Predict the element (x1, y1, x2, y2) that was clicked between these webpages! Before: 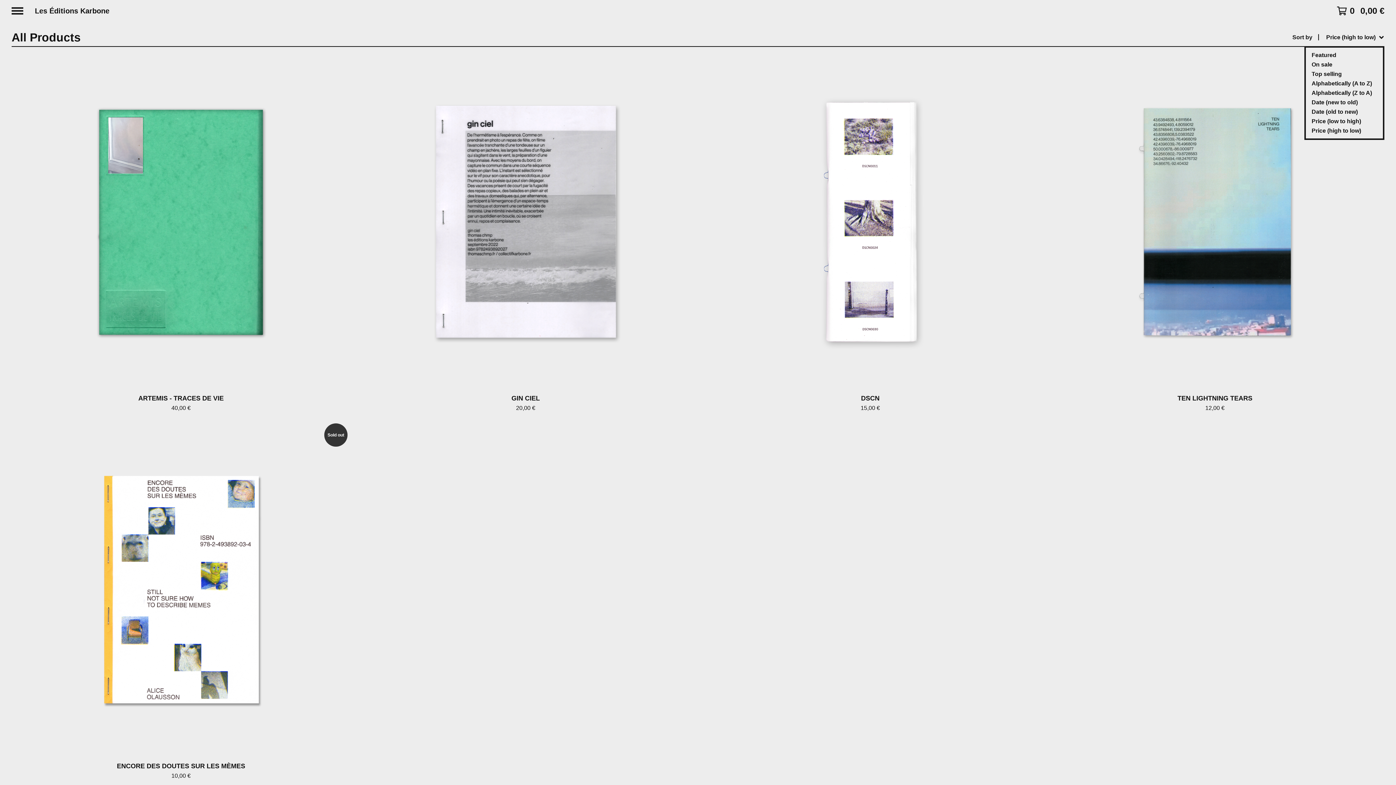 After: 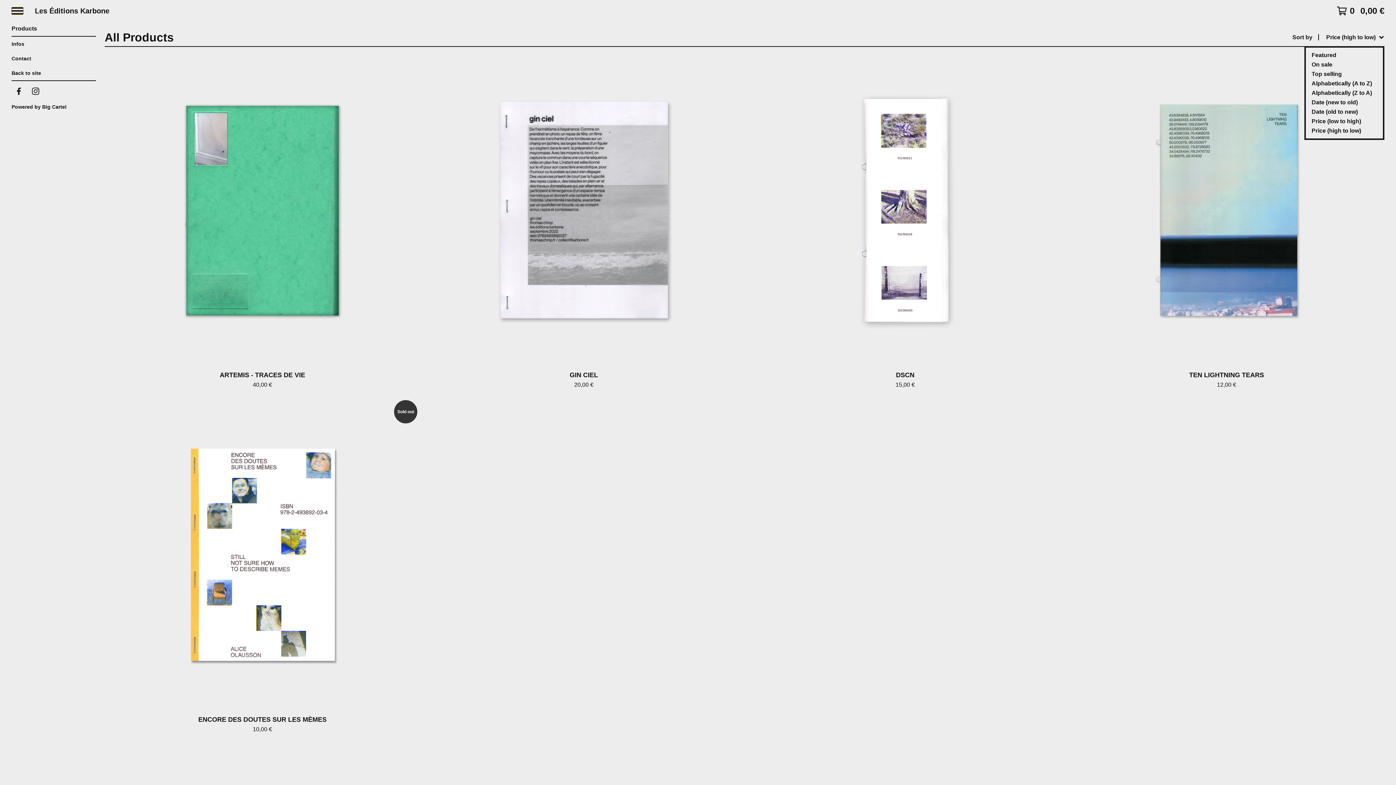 Action: bbox: (11, 7, 23, 14)